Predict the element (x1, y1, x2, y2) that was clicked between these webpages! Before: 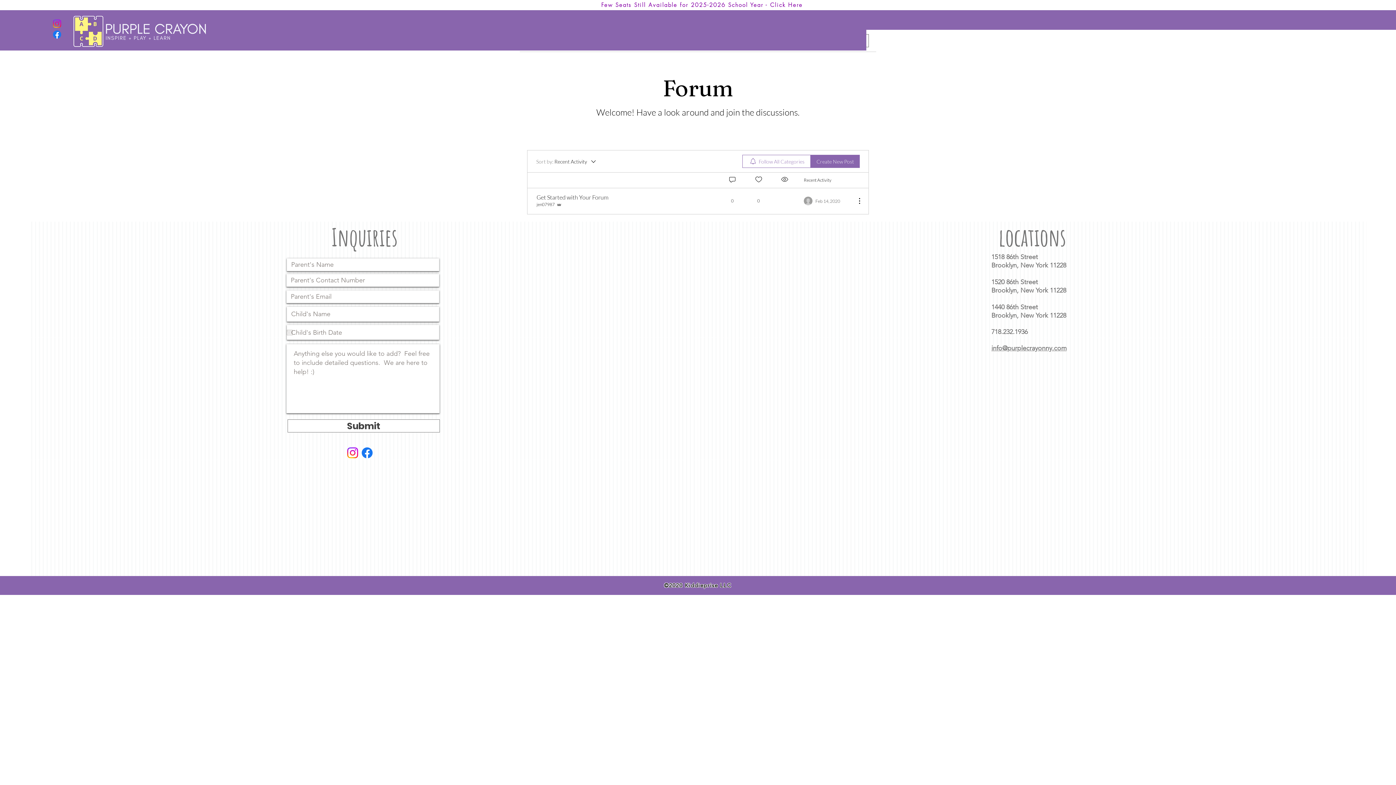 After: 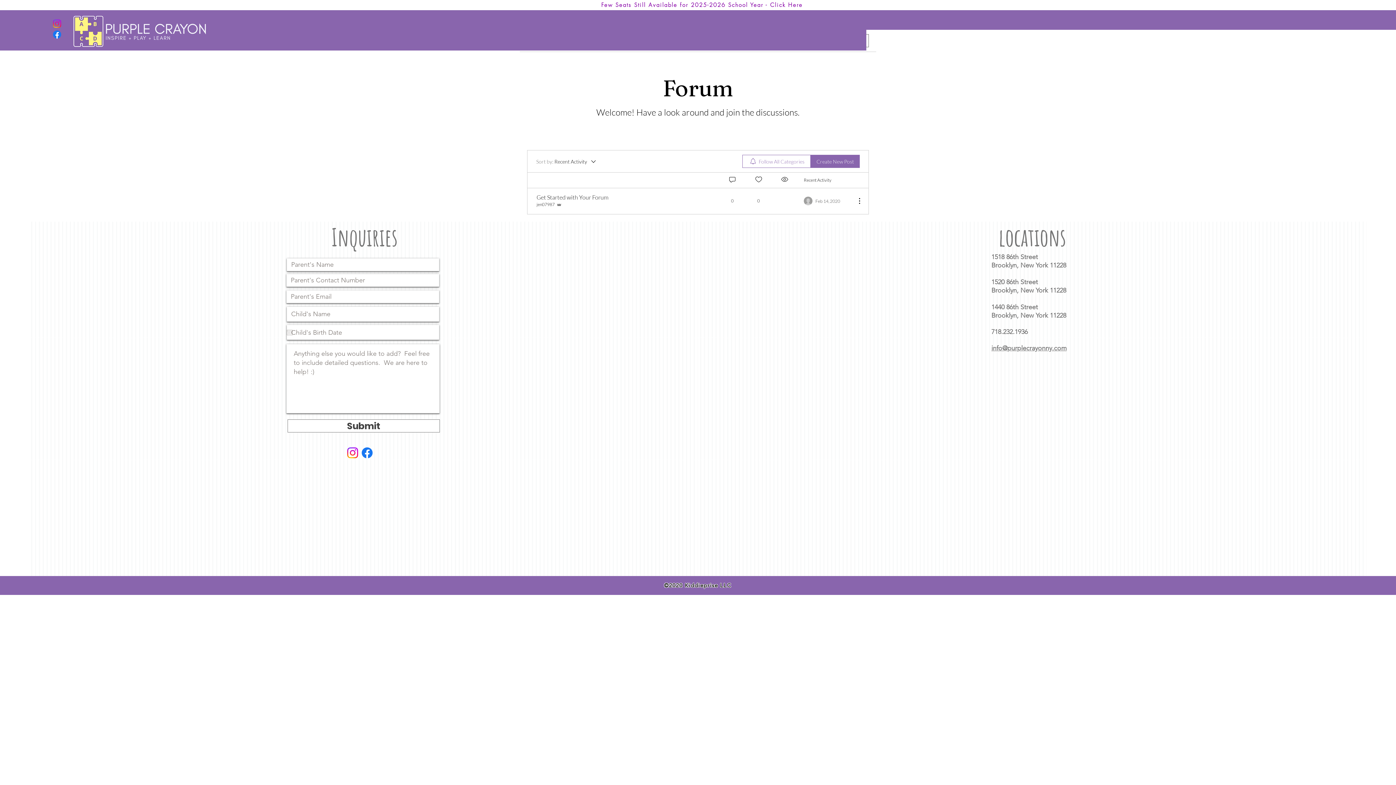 Action: label: info@purplecrayonny.com bbox: (991, 344, 1066, 352)